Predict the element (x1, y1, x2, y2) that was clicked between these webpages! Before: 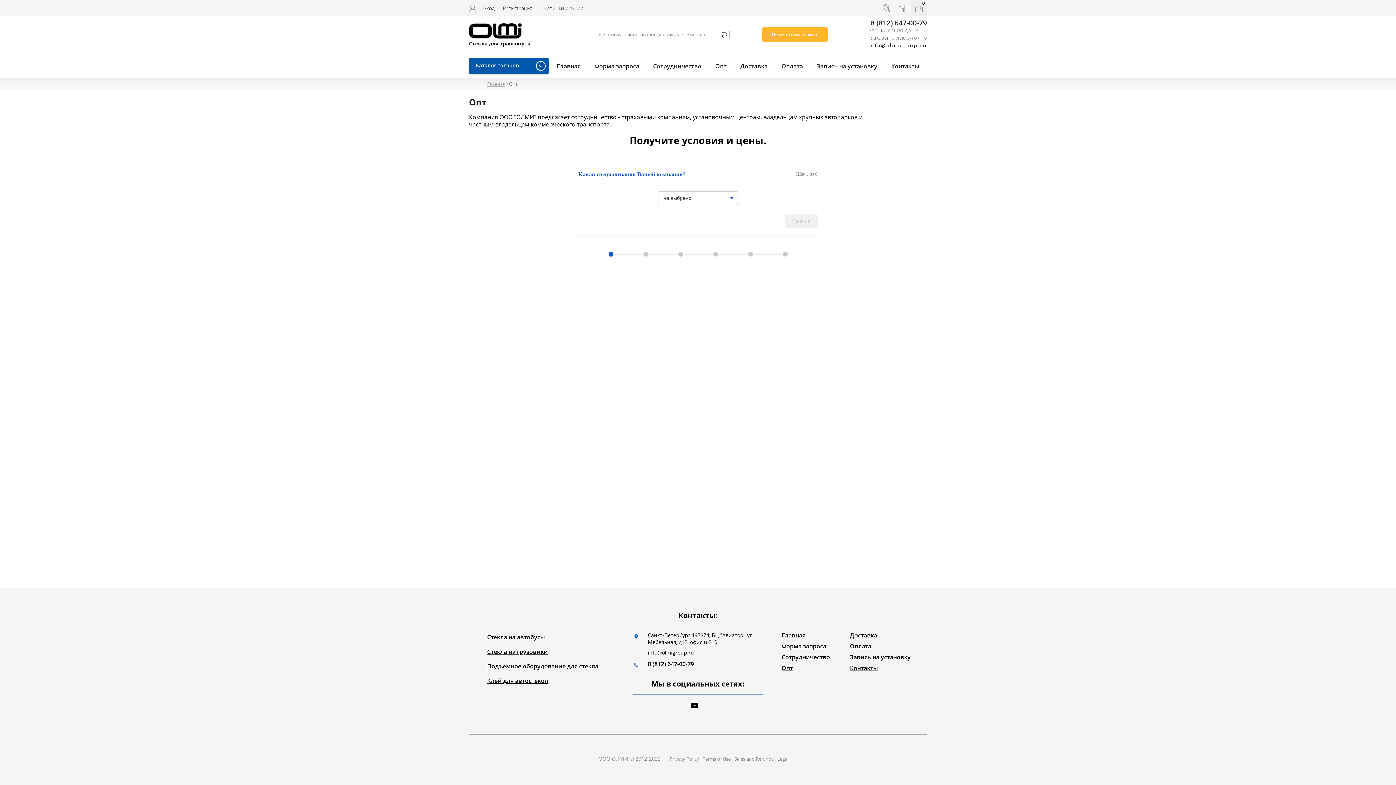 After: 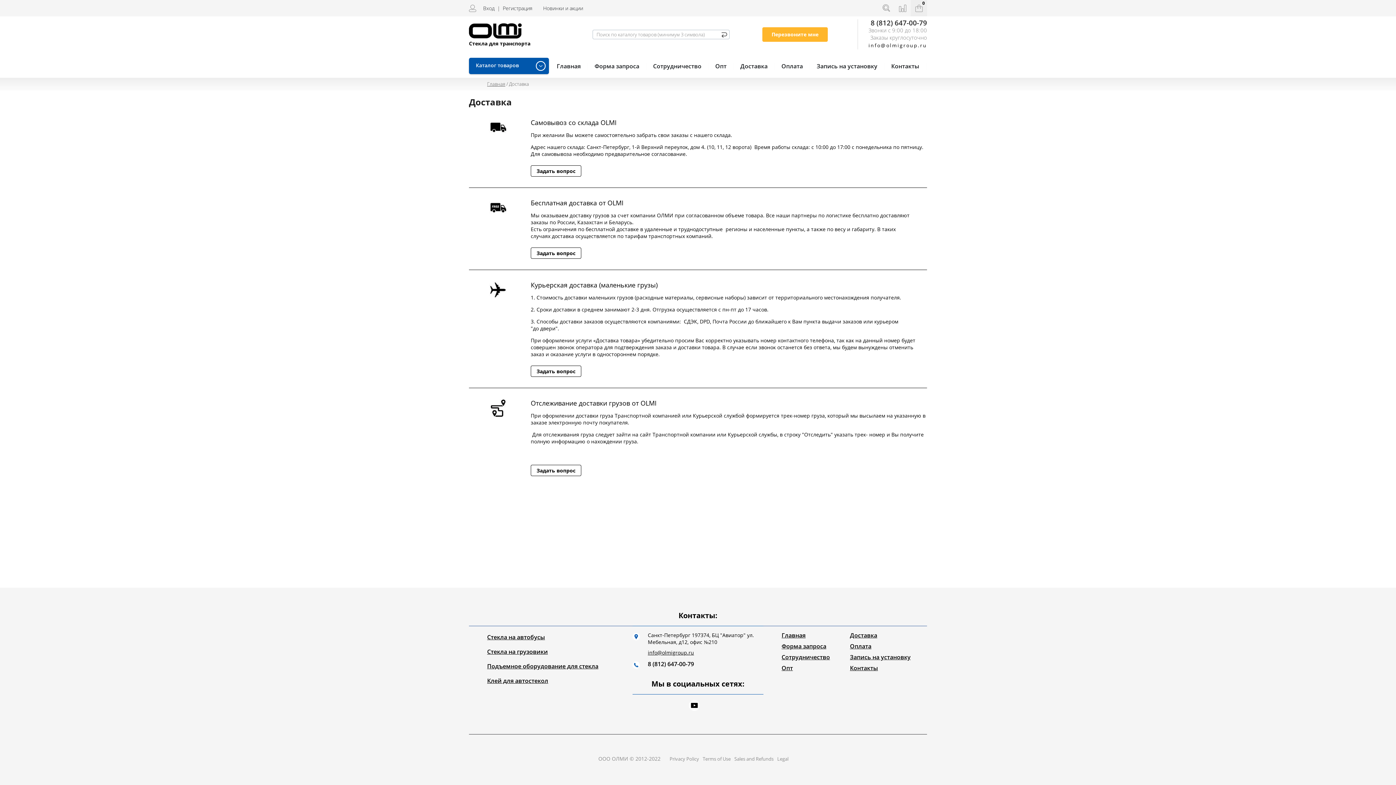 Action: bbox: (733, 58, 774, 73) label: Доставка